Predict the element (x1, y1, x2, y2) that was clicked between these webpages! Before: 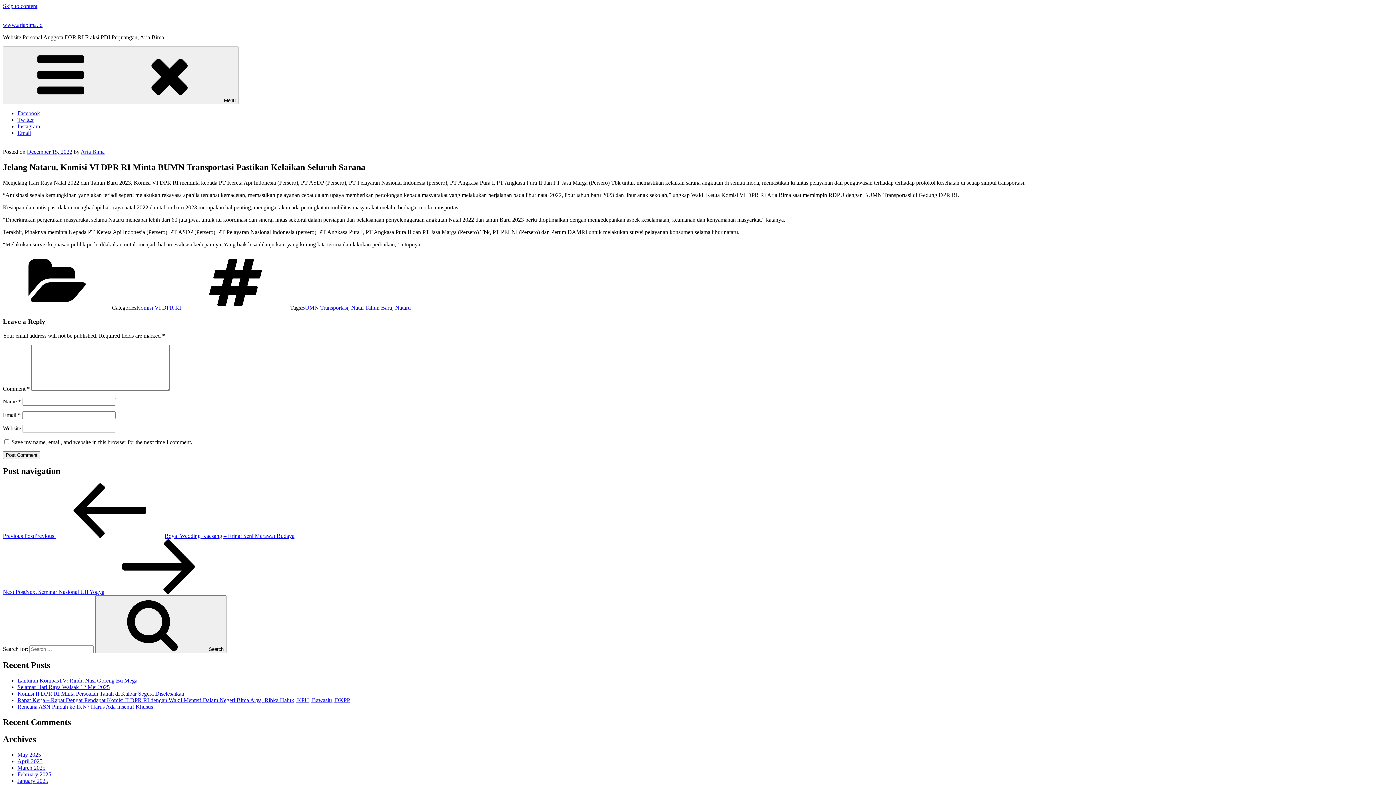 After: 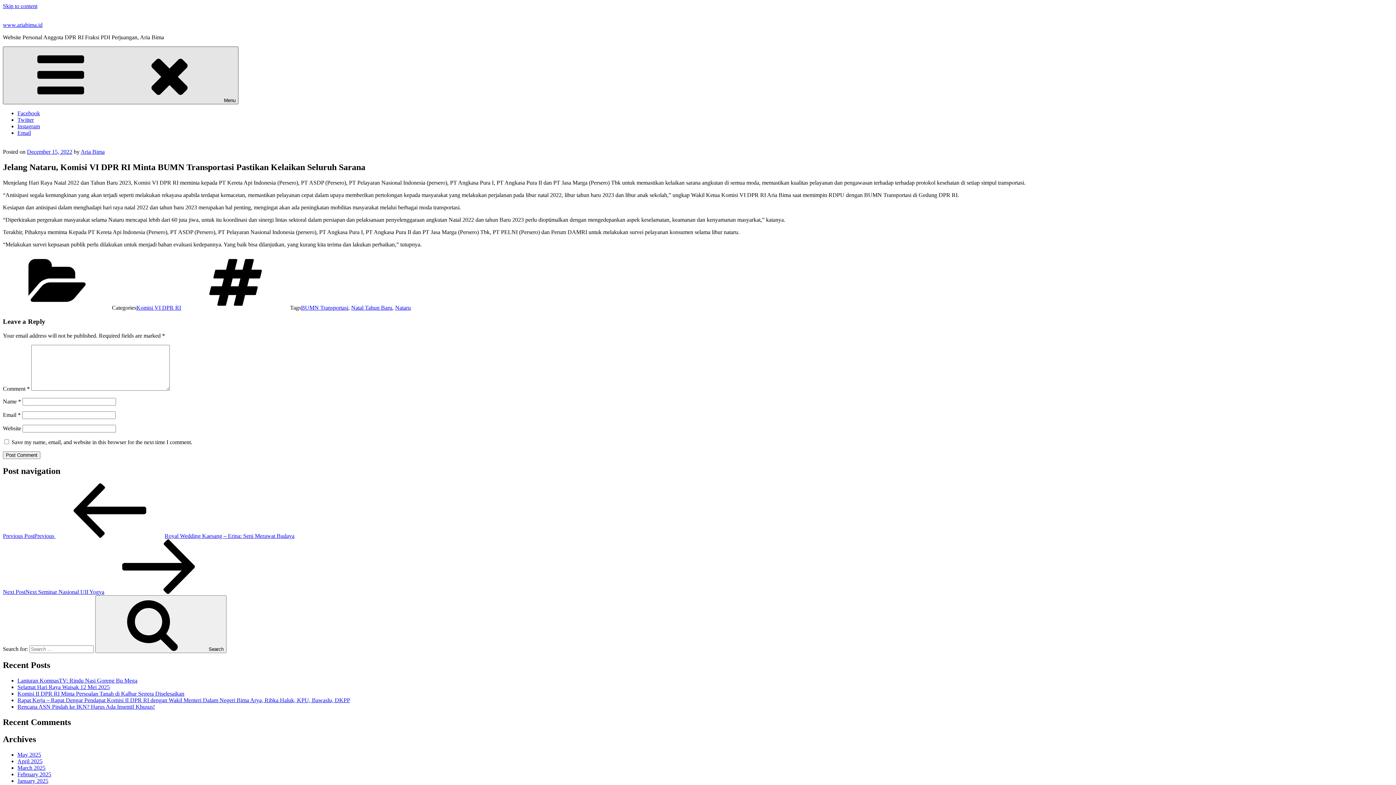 Action: bbox: (2, 46, 238, 104) label: Menu